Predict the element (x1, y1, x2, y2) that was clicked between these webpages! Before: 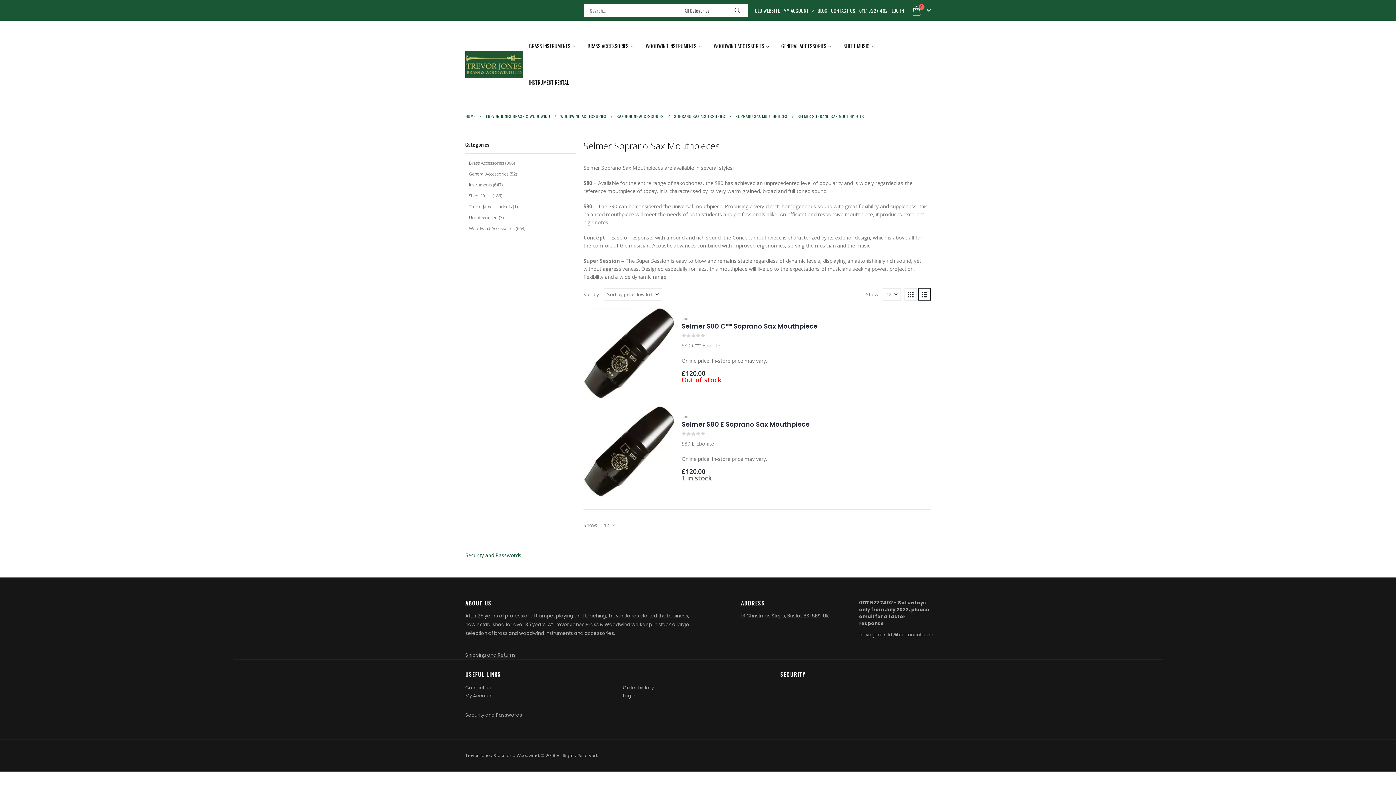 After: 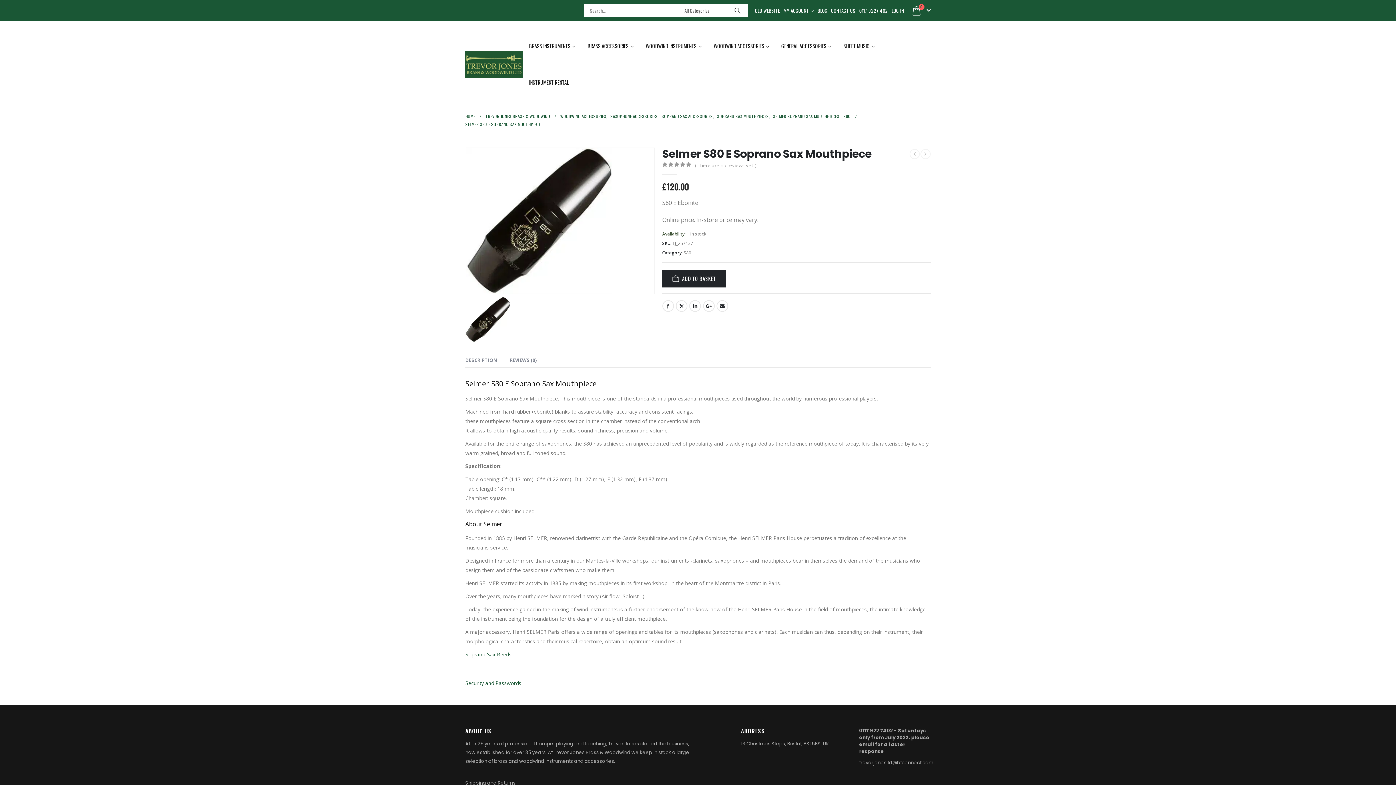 Action: label: Selmer S80 E Soprano Sax Mouthpiece bbox: (681, 420, 930, 429)